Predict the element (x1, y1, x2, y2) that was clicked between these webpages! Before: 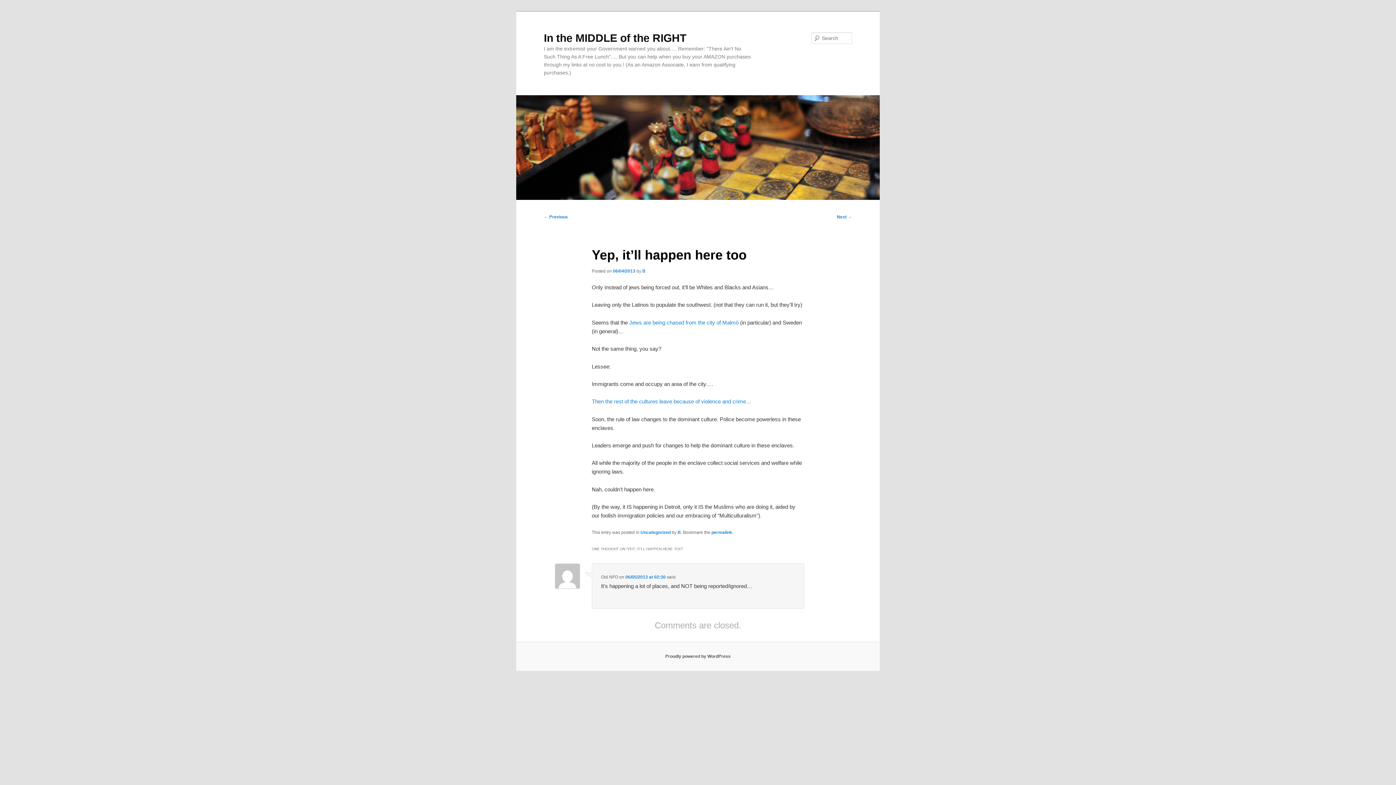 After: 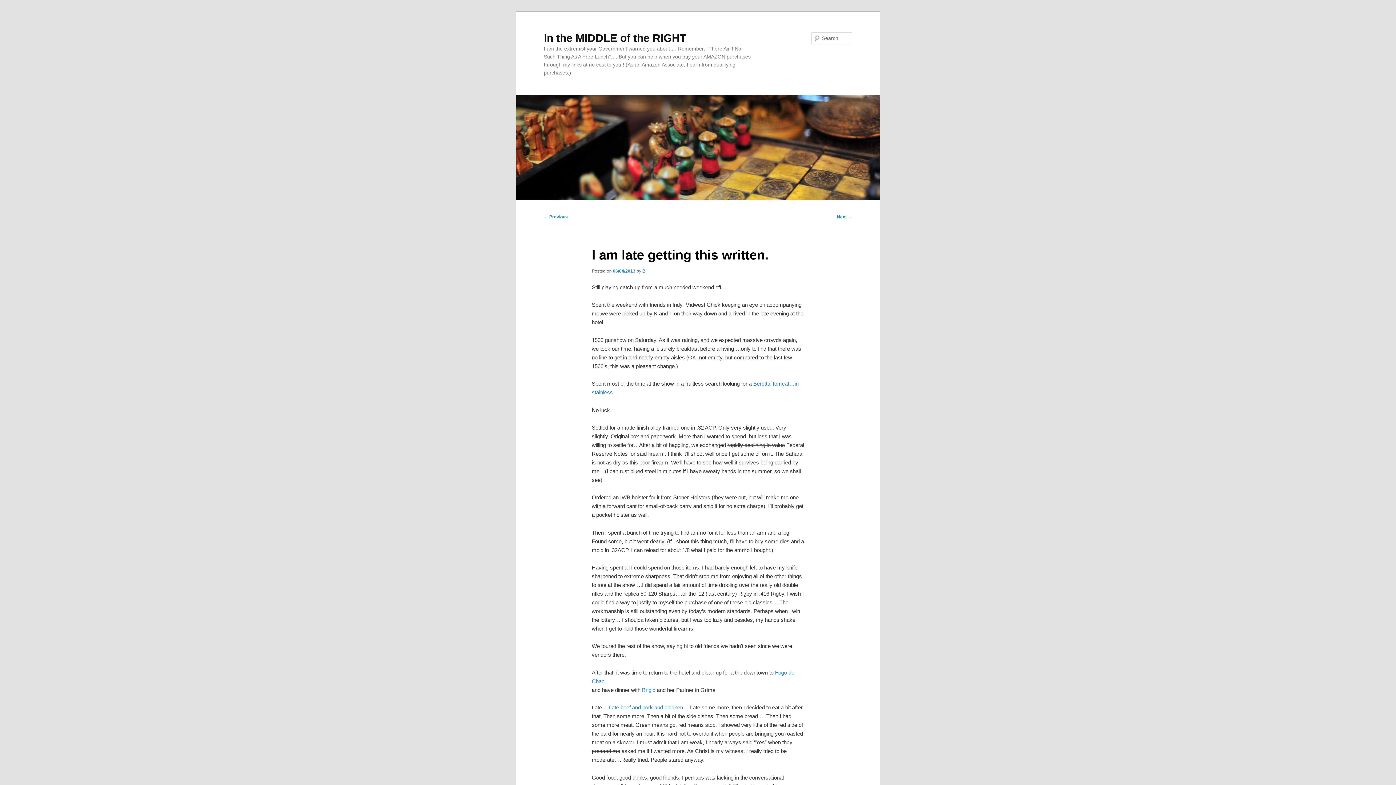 Action: bbox: (544, 214, 568, 219) label: ← Previous